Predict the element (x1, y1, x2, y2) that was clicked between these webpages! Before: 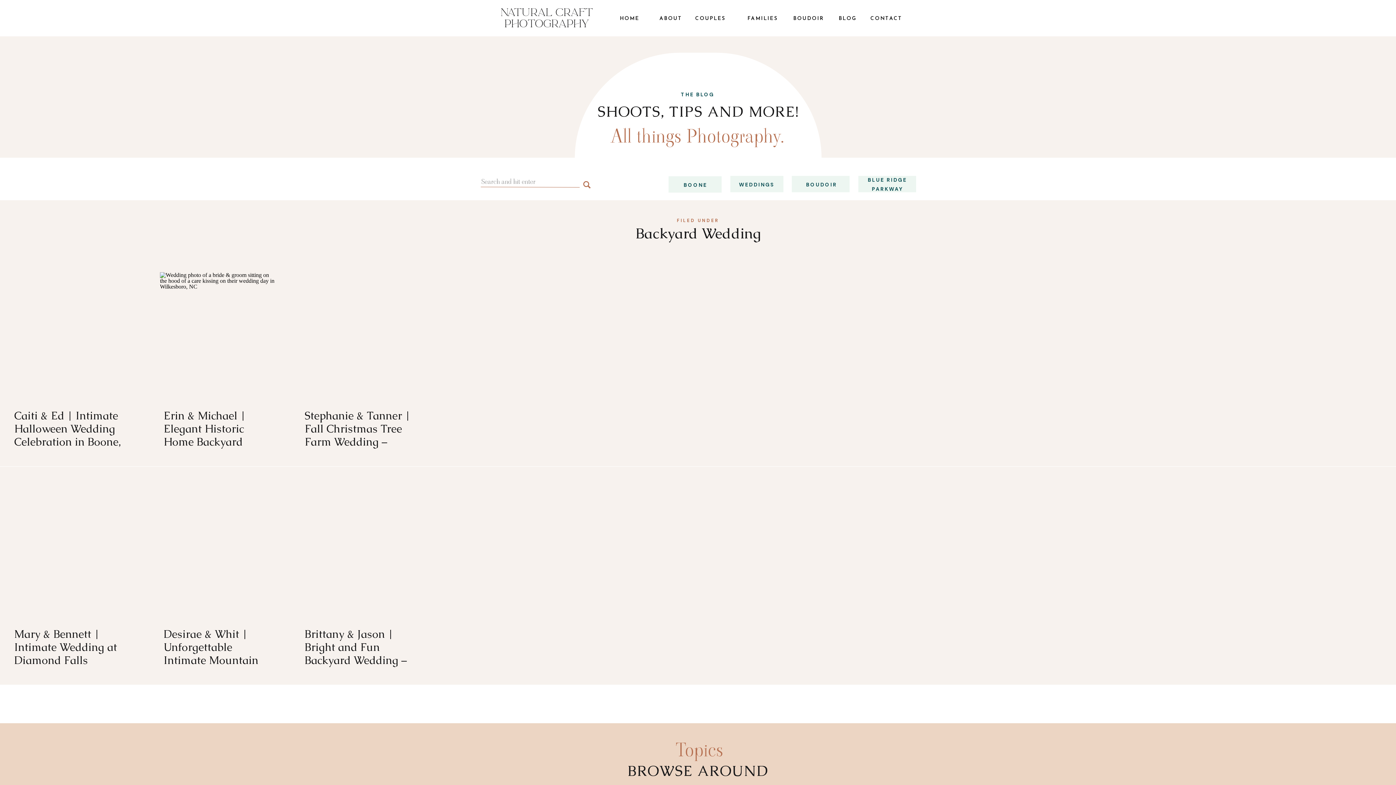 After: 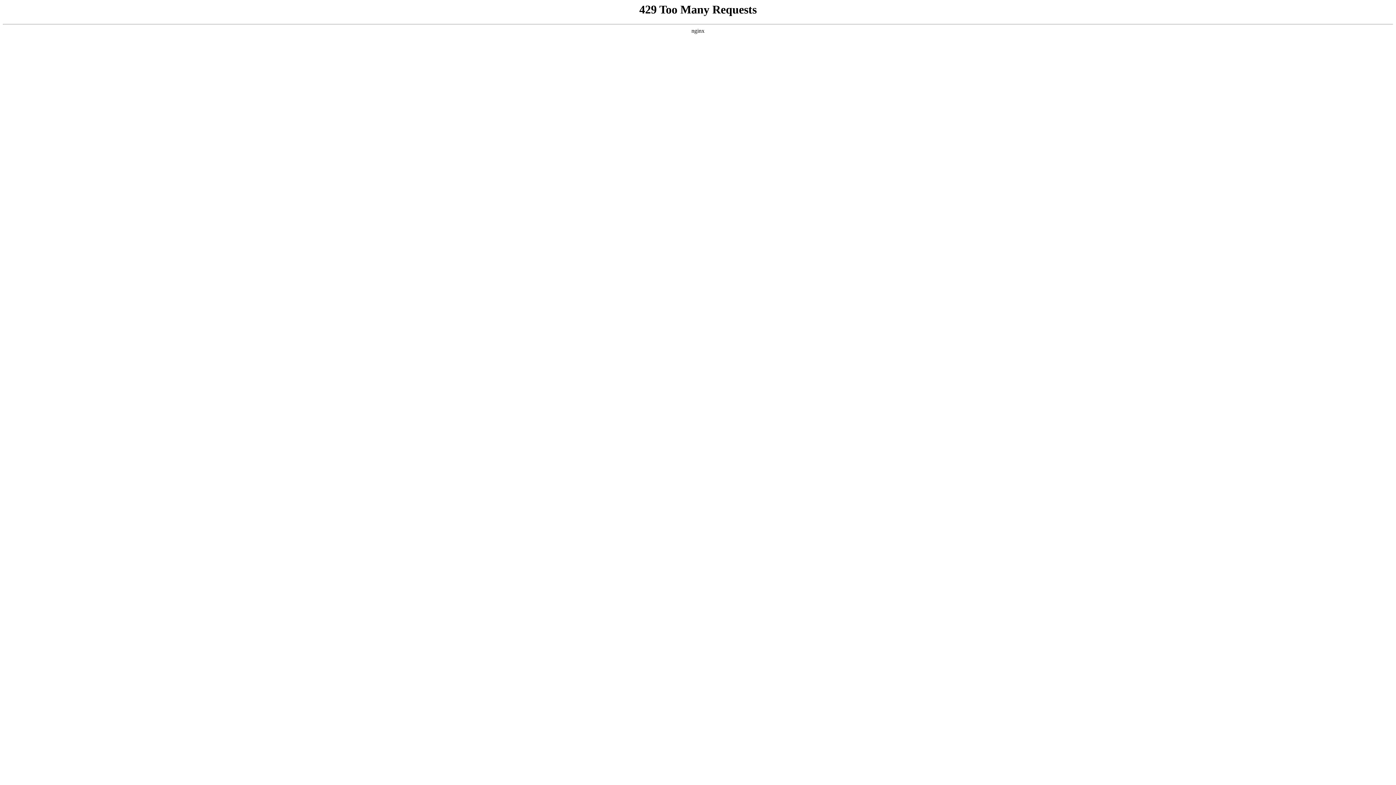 Action: bbox: (838, 14, 856, 22) label: BLOG